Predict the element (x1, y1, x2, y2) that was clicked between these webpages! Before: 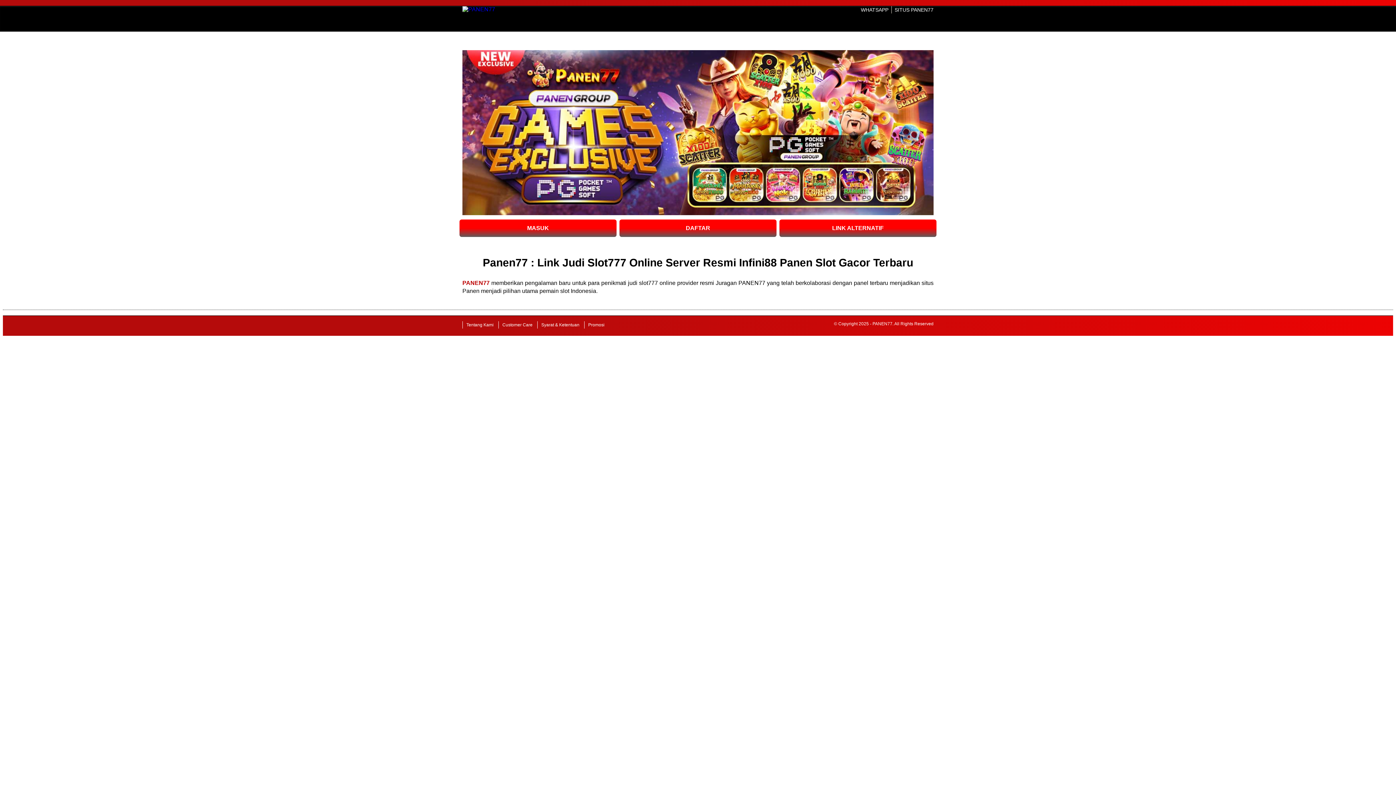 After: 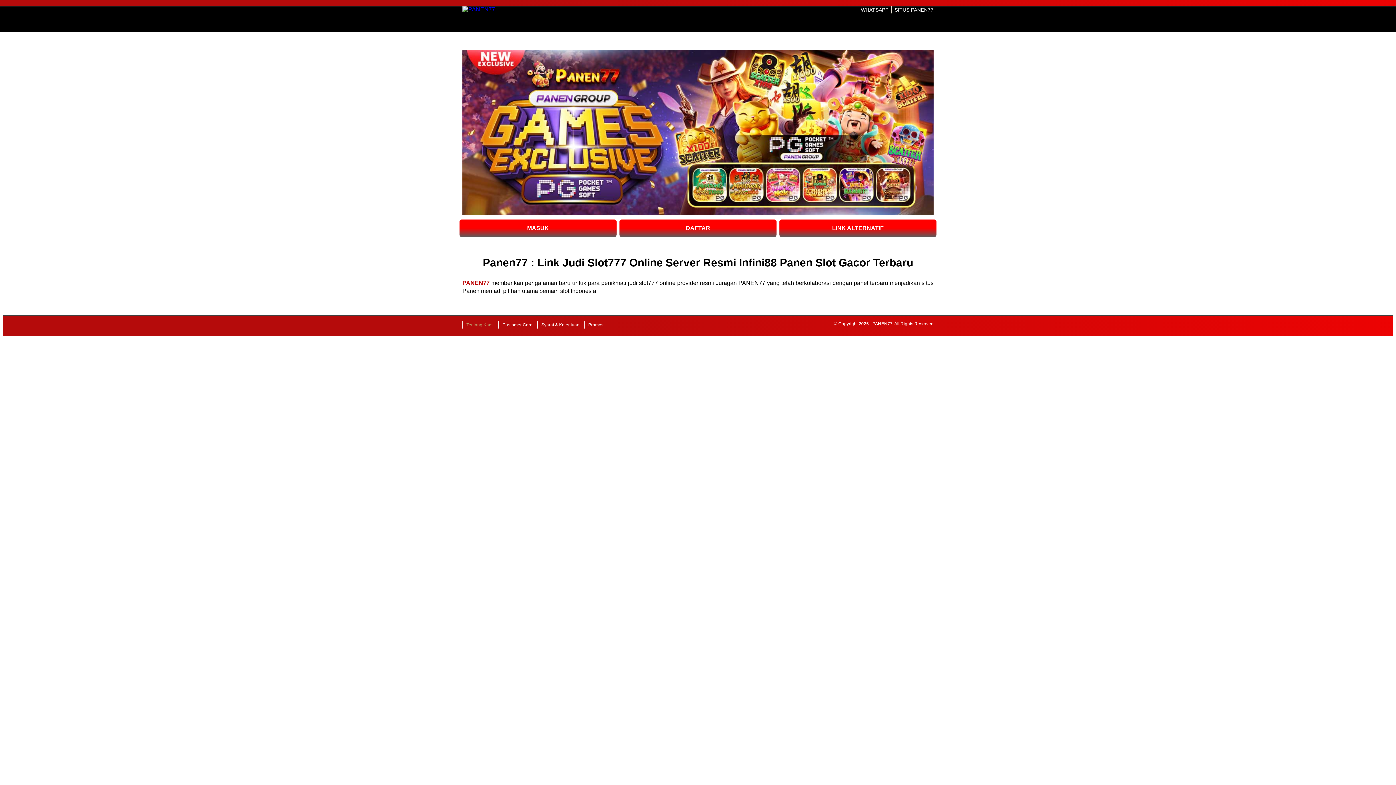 Action: bbox: (462, 321, 497, 328) label: Tentang Kami